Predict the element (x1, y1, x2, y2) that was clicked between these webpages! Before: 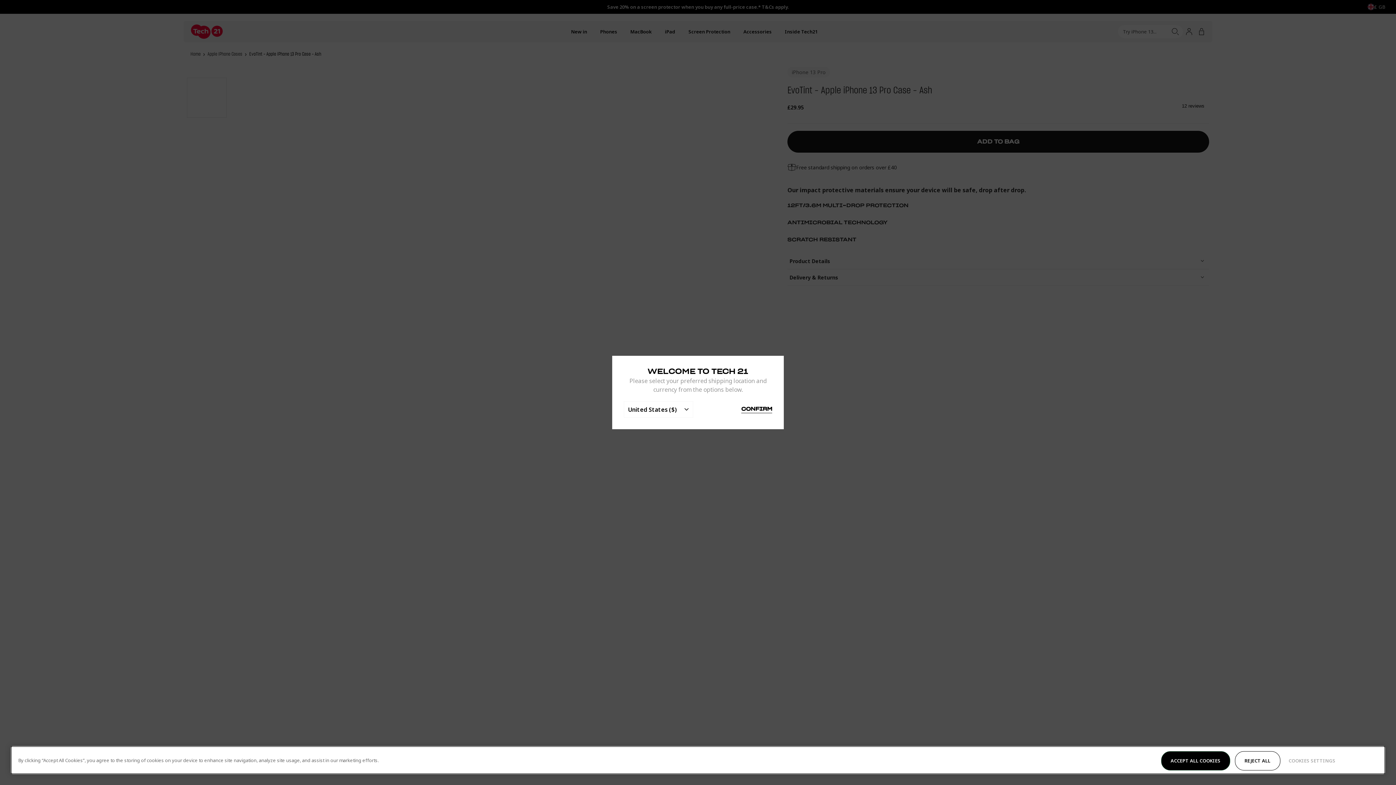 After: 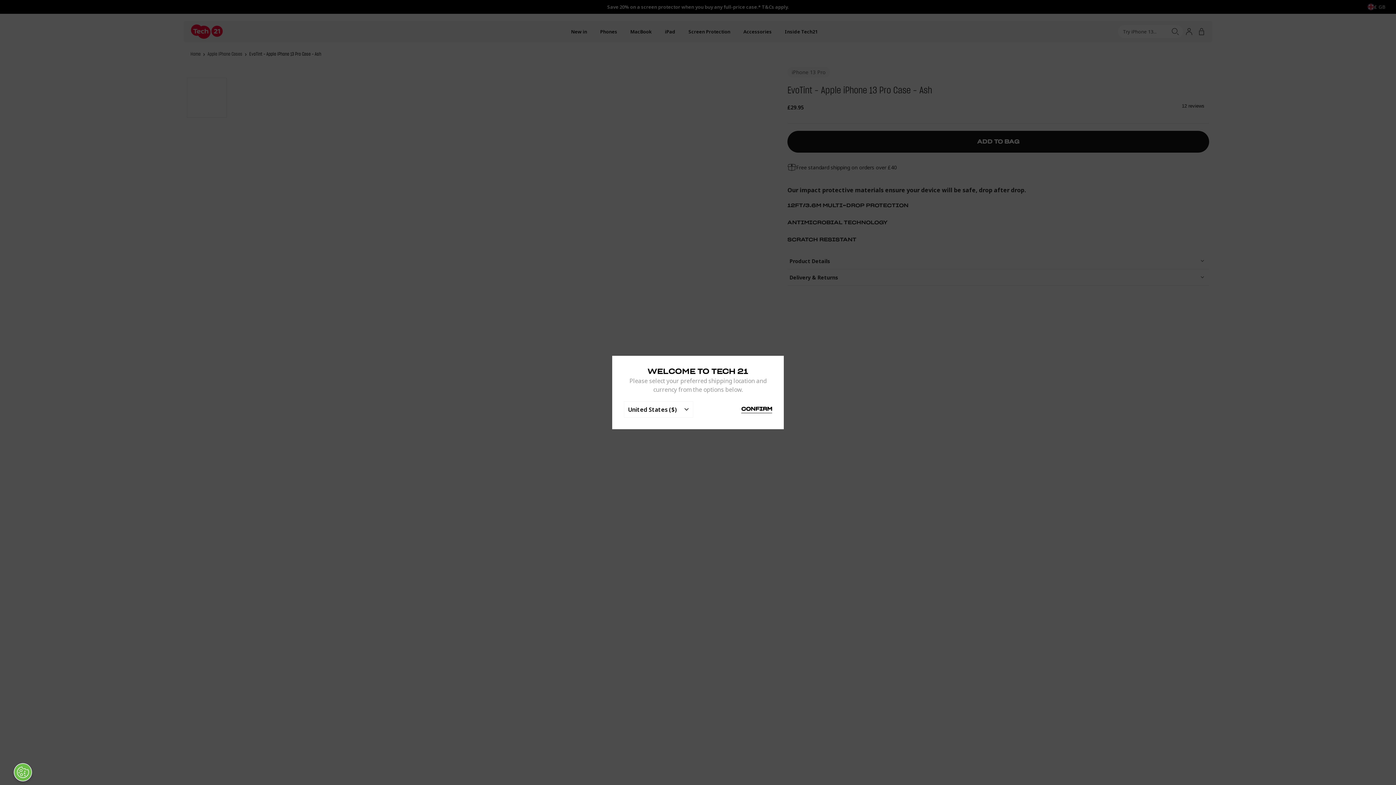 Action: bbox: (1235, 751, 1280, 770) label: REJECT ALL